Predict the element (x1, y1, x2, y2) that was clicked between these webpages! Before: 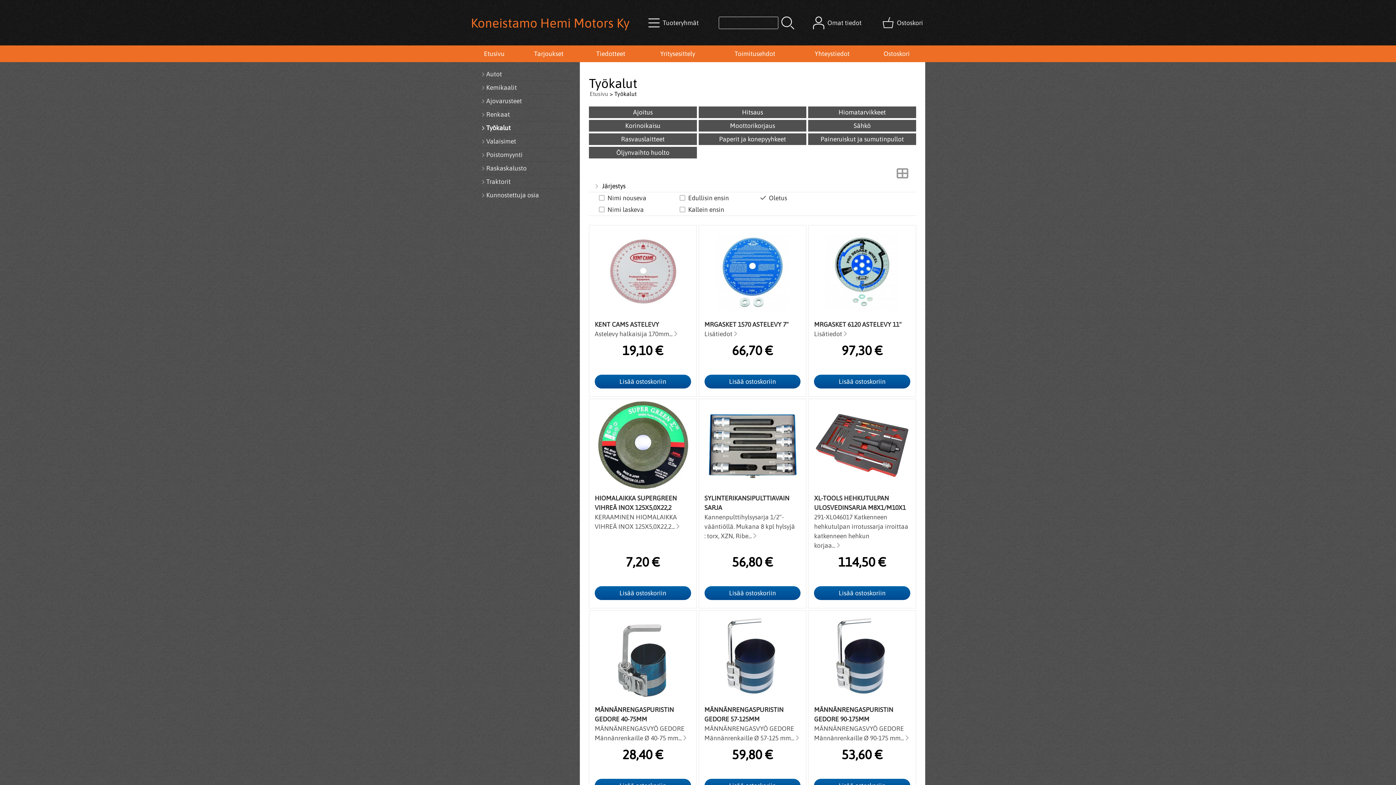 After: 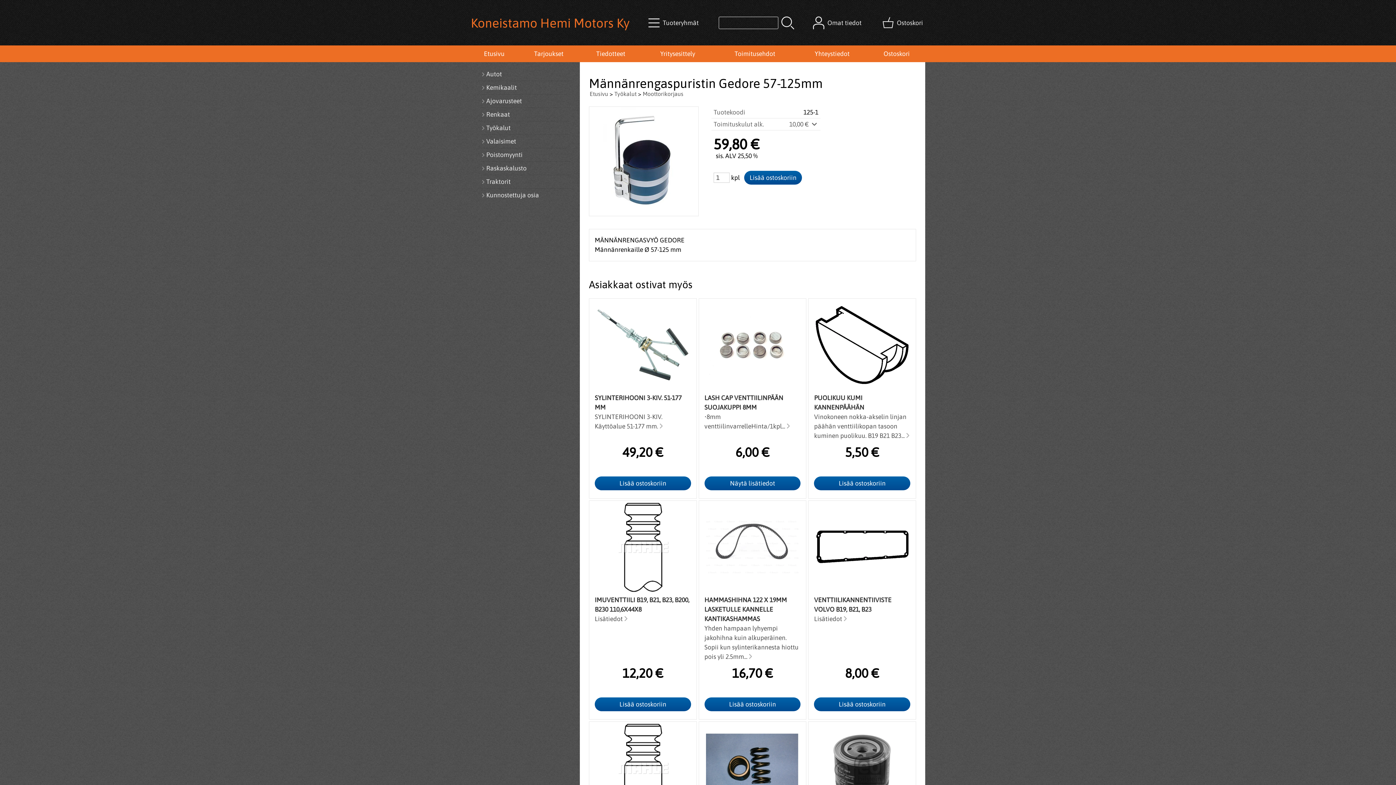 Action: bbox: (706, 697, 799, 704)